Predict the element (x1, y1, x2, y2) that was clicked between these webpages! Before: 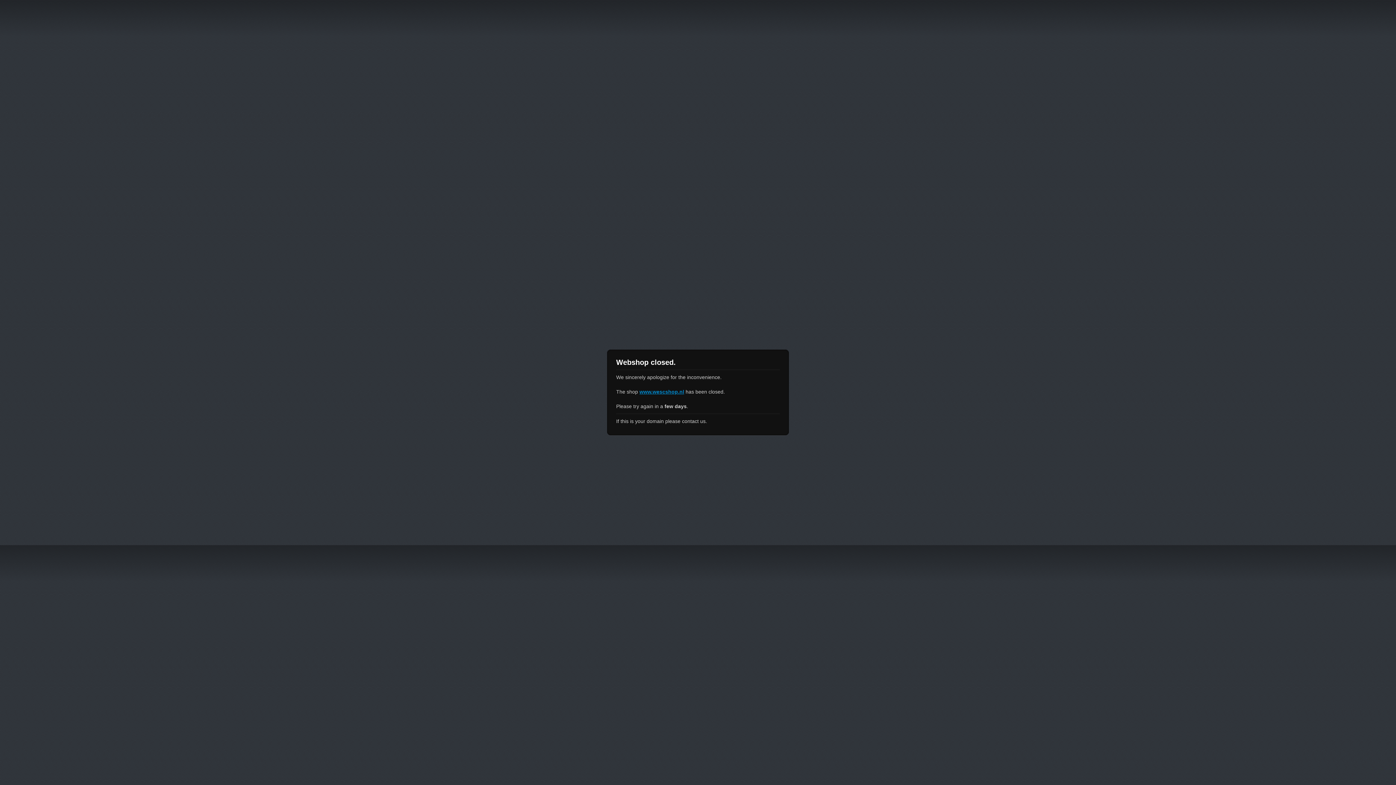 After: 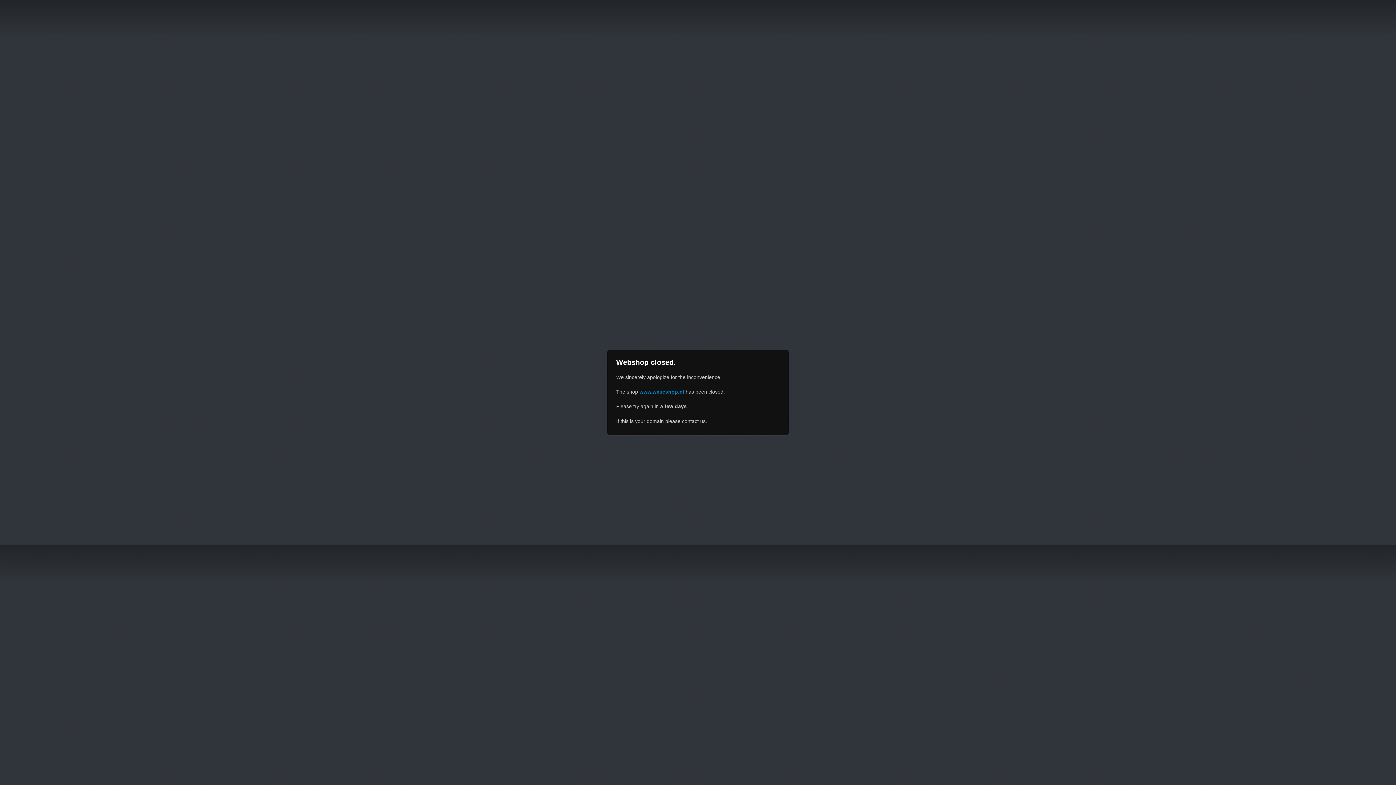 Action: label: www.wescshop.nl bbox: (639, 389, 684, 394)